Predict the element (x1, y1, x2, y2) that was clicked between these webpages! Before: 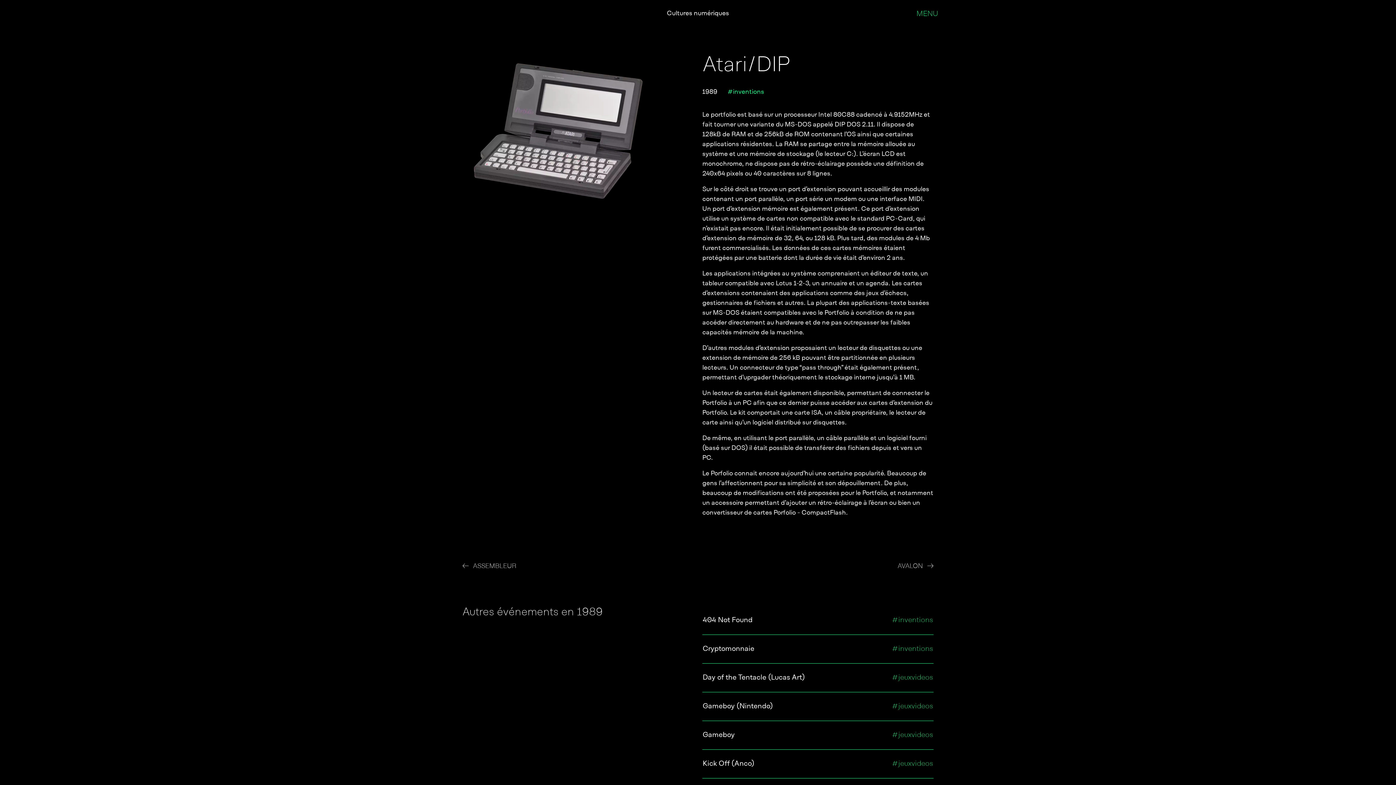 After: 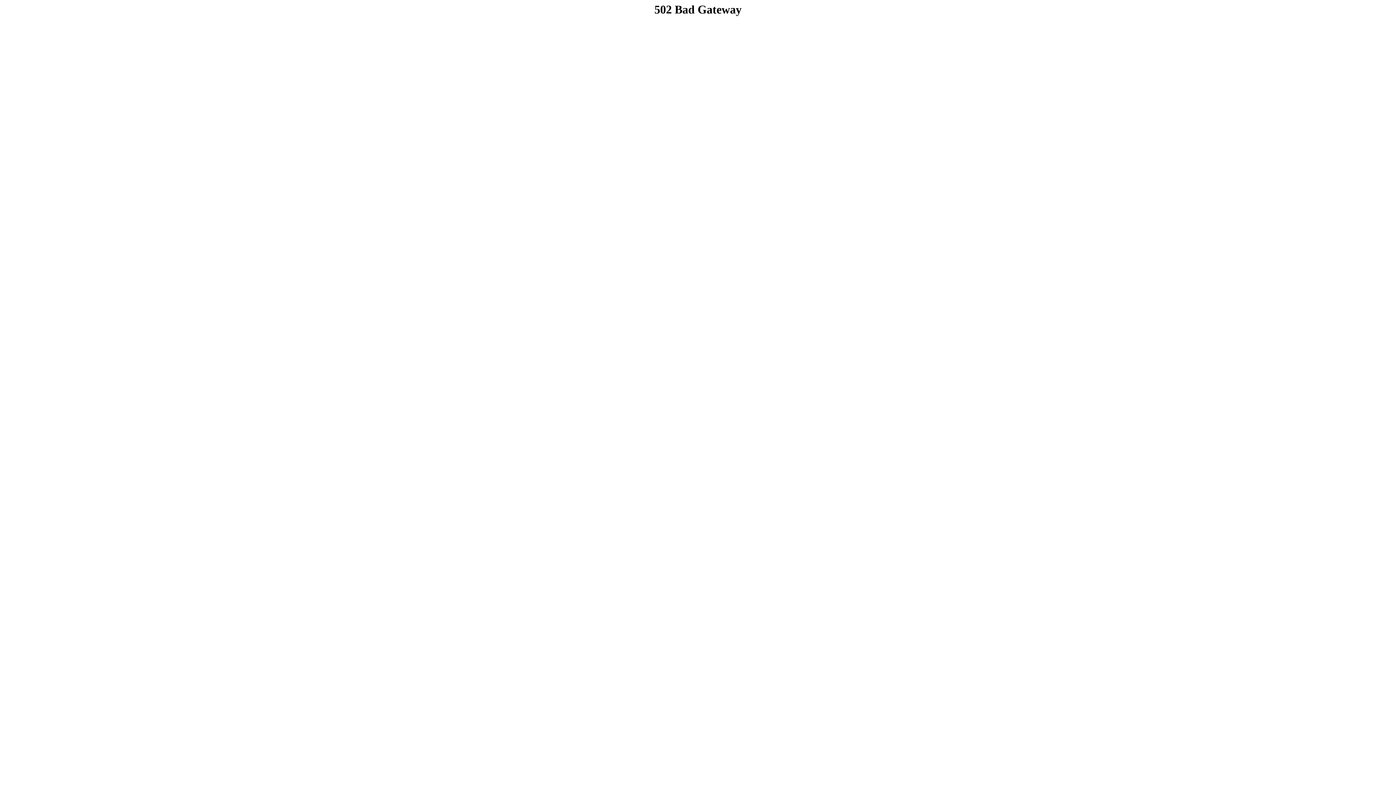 Action: bbox: (462, 561, 516, 571) label: ASSEMBLEUR